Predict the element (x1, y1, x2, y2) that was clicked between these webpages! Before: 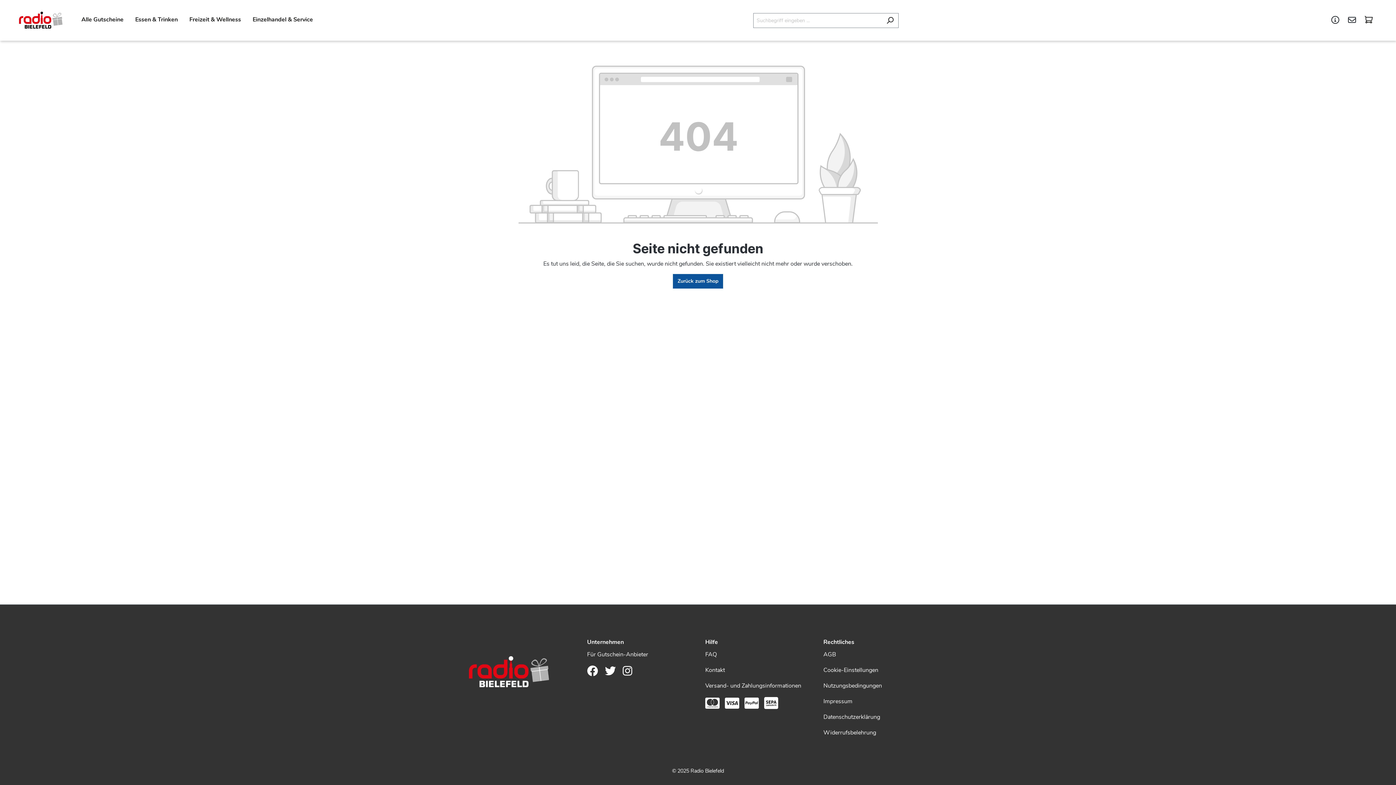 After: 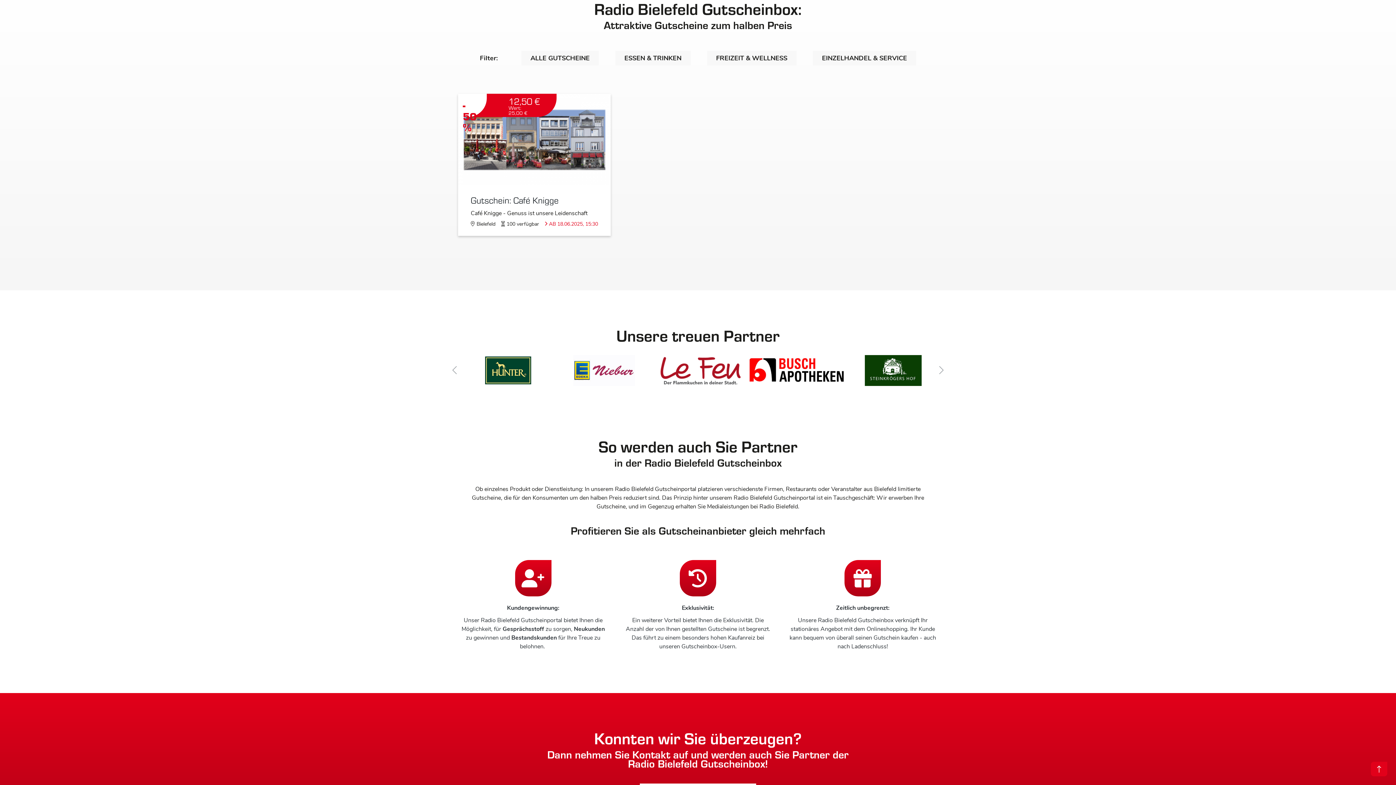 Action: label: Essen & Trinken bbox: (135, 12, 189, 28)